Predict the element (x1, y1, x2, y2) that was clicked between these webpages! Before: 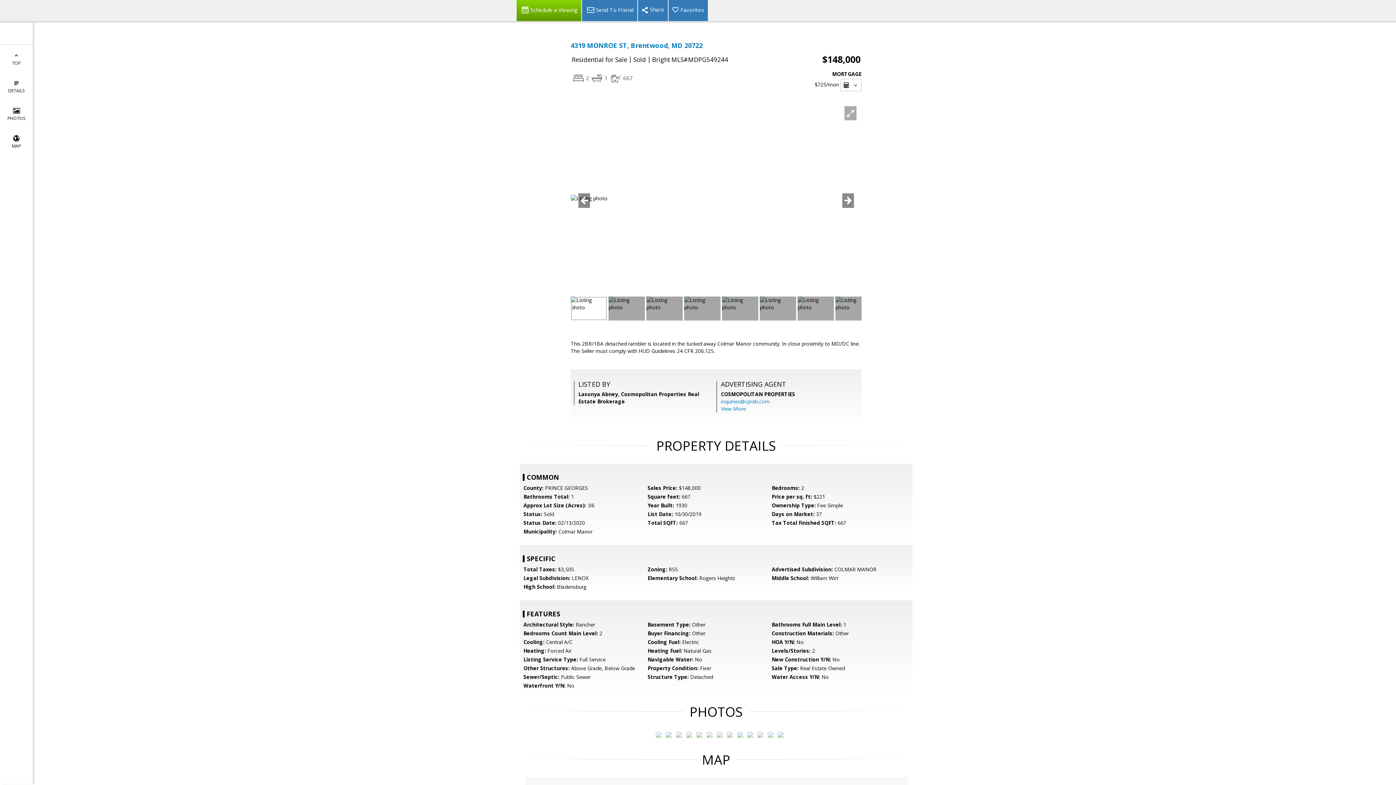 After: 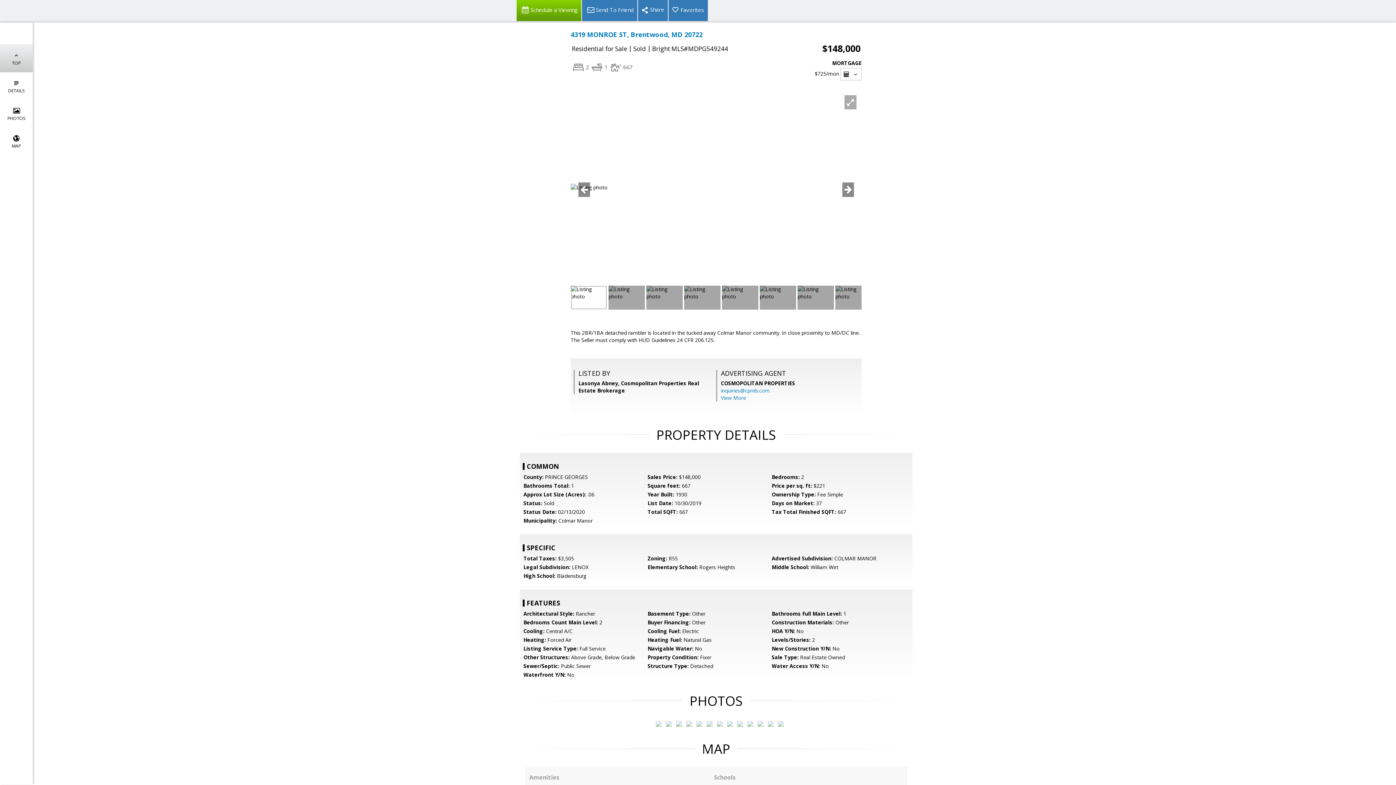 Action: bbox: (0, 44, 32, 72) label: 
TOP